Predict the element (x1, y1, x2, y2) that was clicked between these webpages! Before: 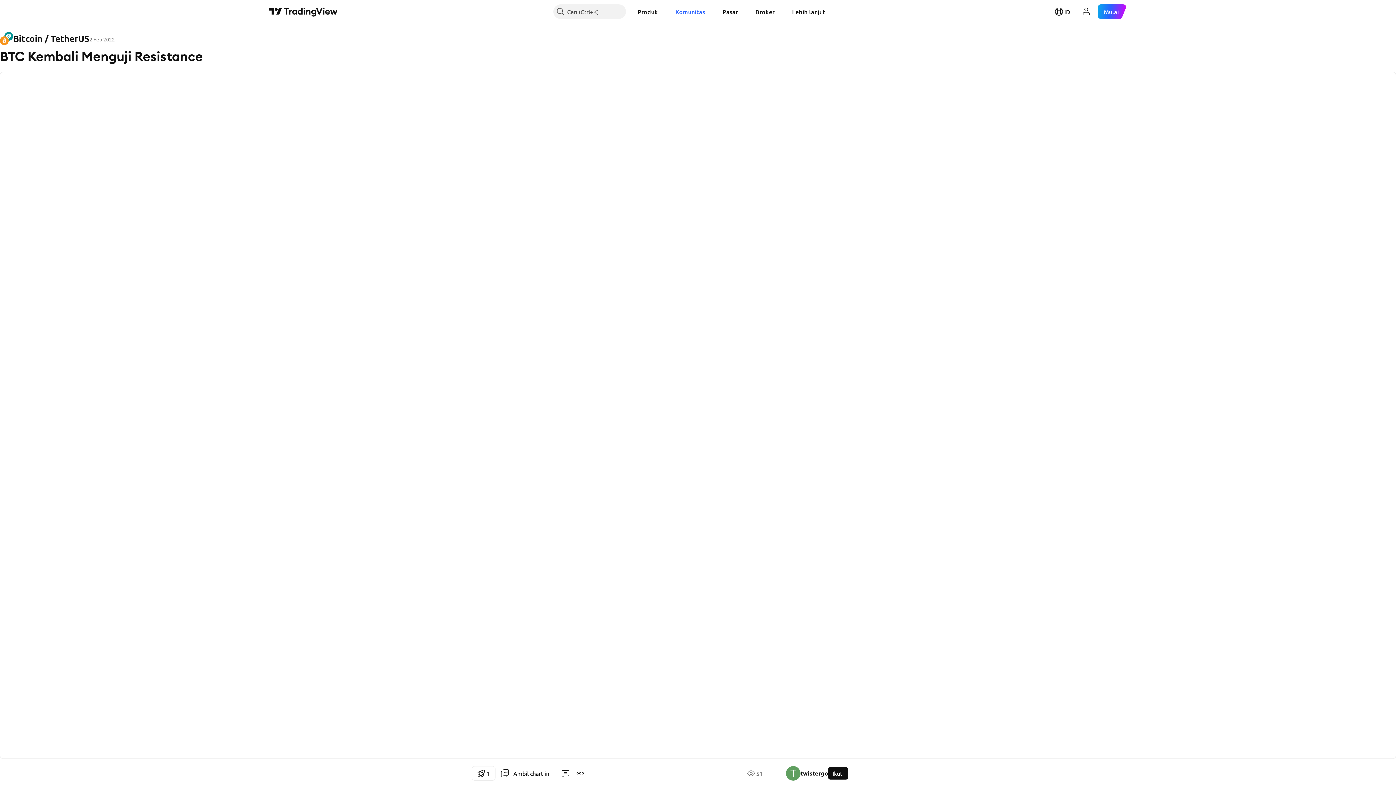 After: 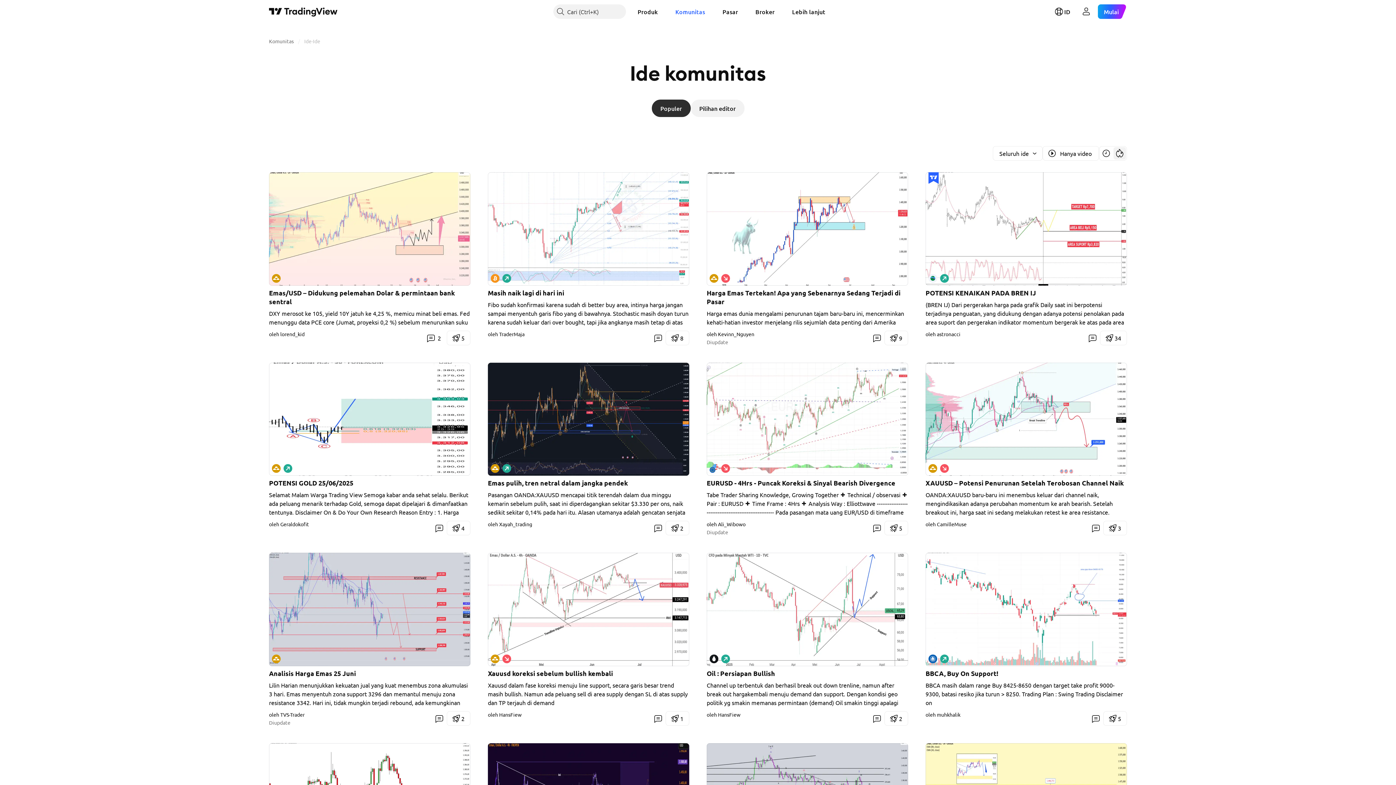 Action: label: Komunitas bbox: (669, 4, 711, 18)